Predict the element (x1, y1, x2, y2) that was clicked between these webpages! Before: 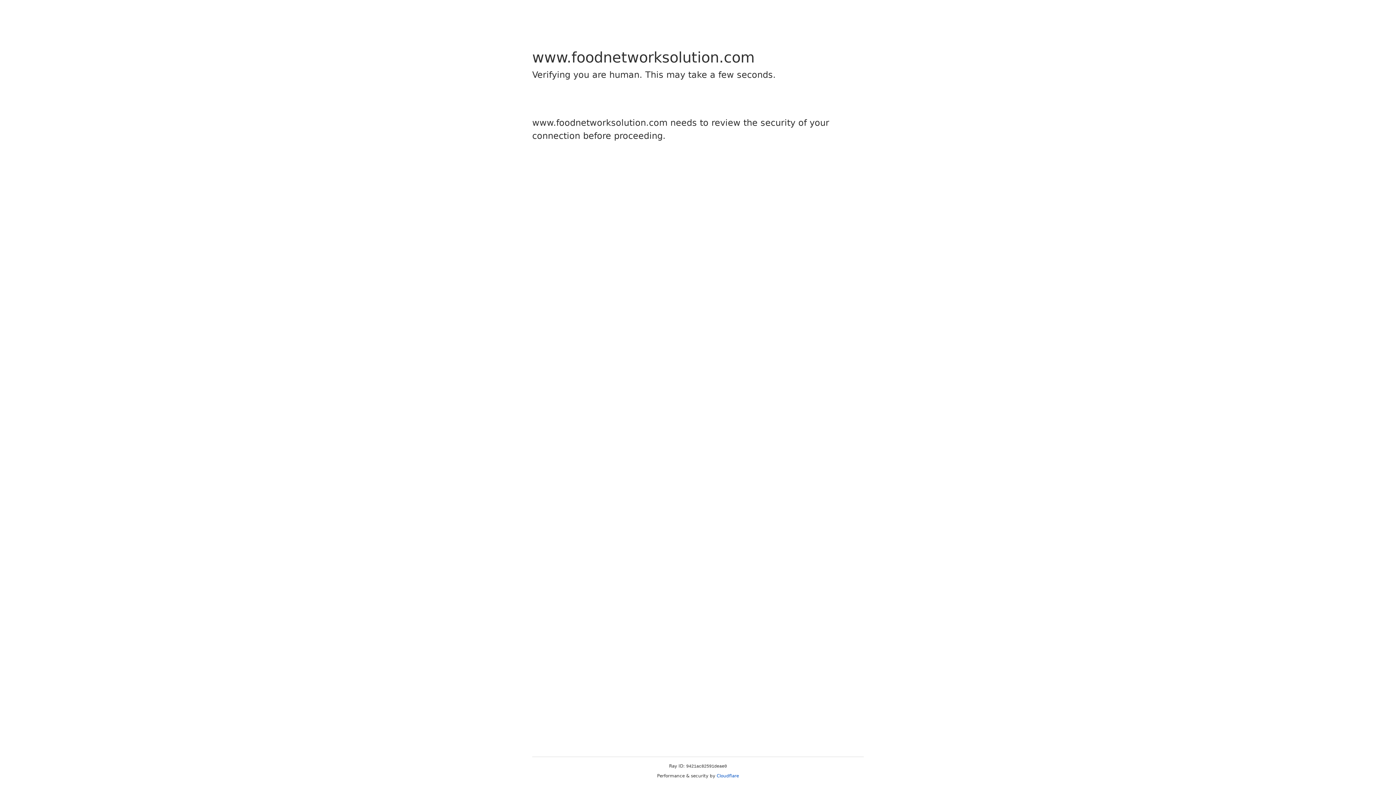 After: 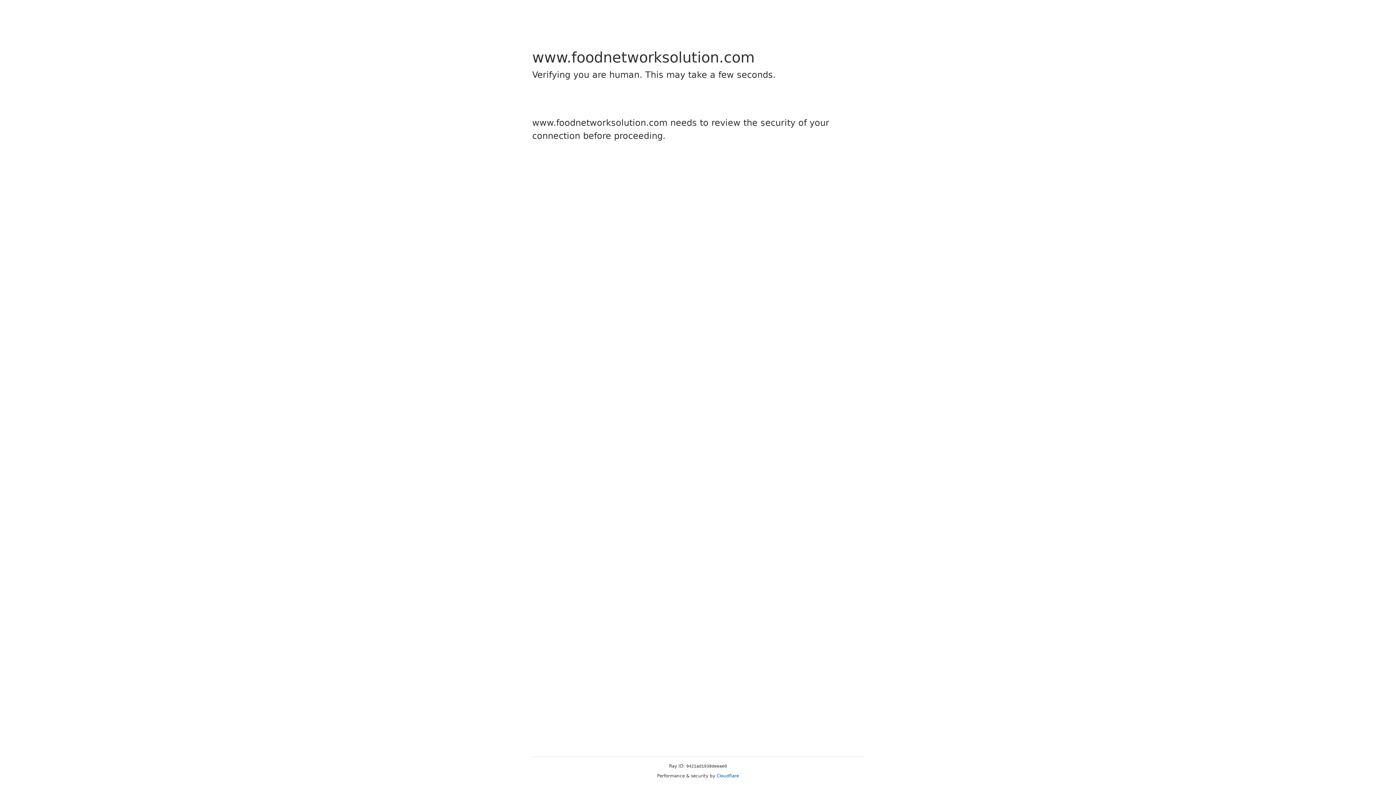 Action: bbox: (716, 773, 739, 778) label: Cloudflare